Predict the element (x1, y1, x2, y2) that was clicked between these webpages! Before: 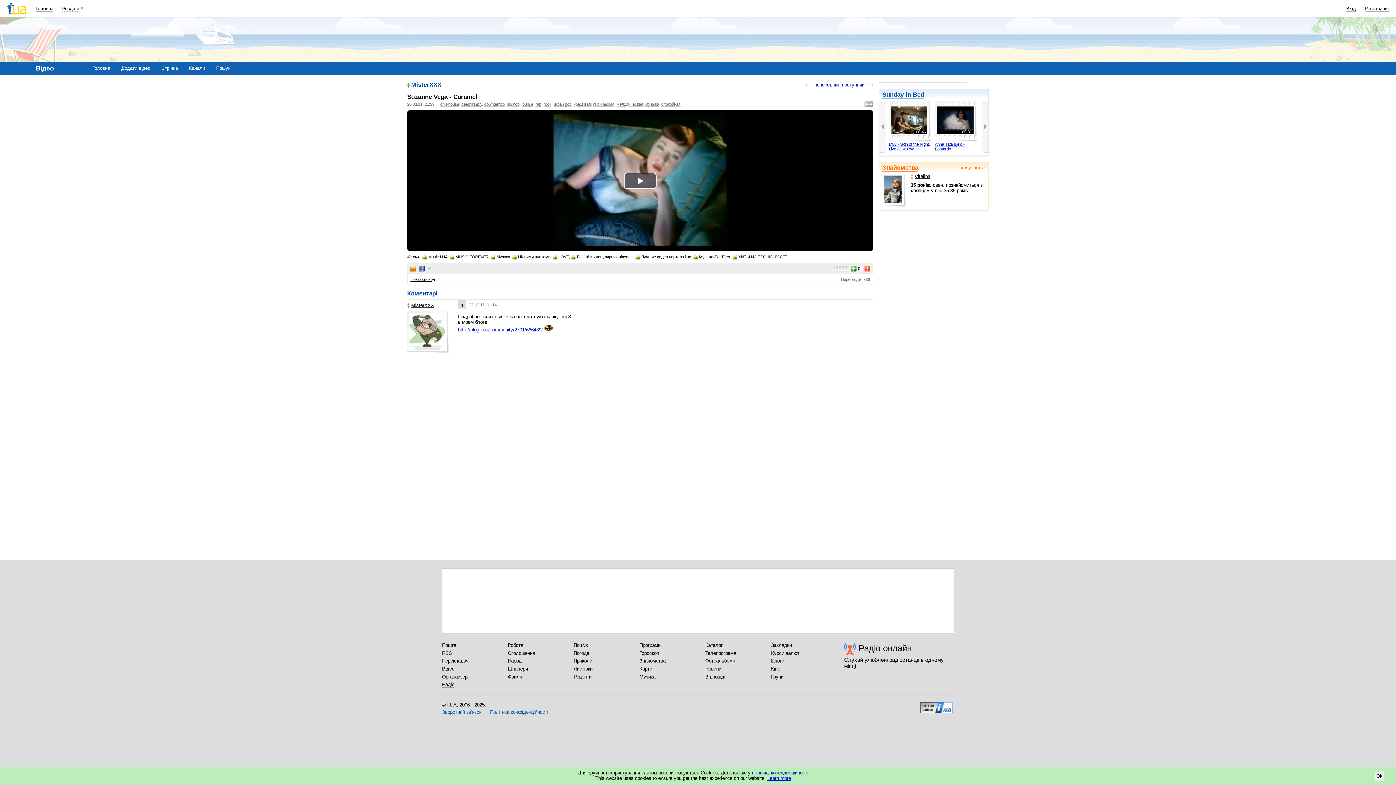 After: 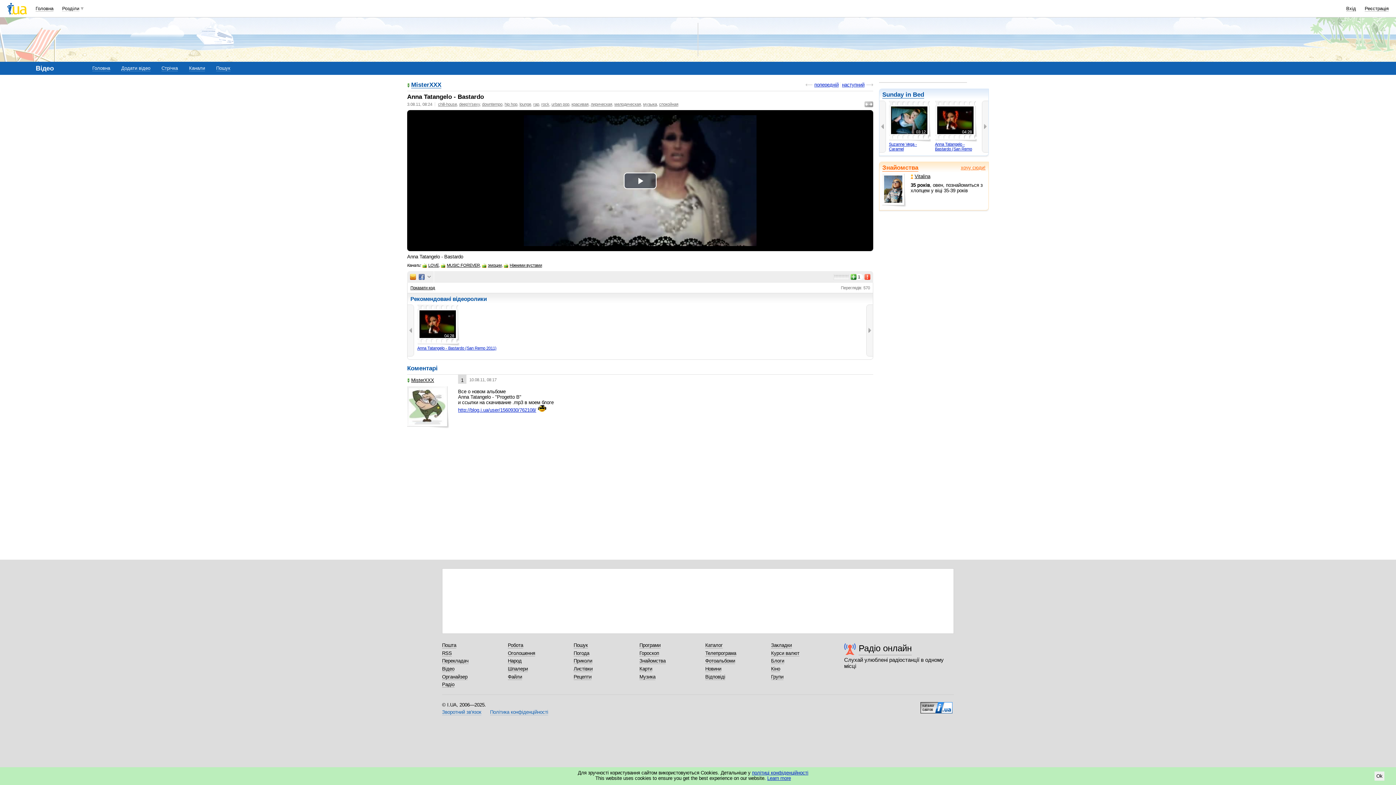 Action: label: Anna Tatangelo - Bastardo bbox: (935, 142, 964, 151)